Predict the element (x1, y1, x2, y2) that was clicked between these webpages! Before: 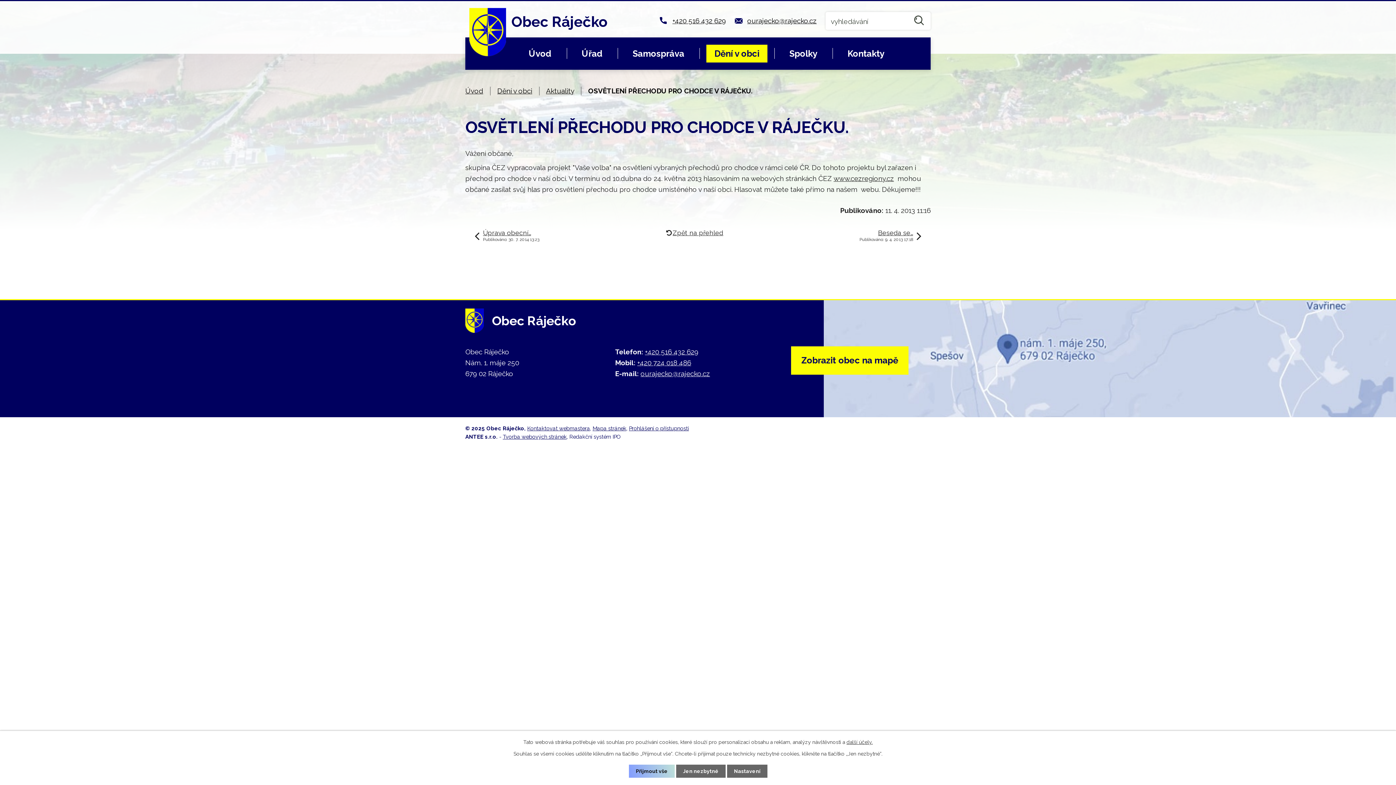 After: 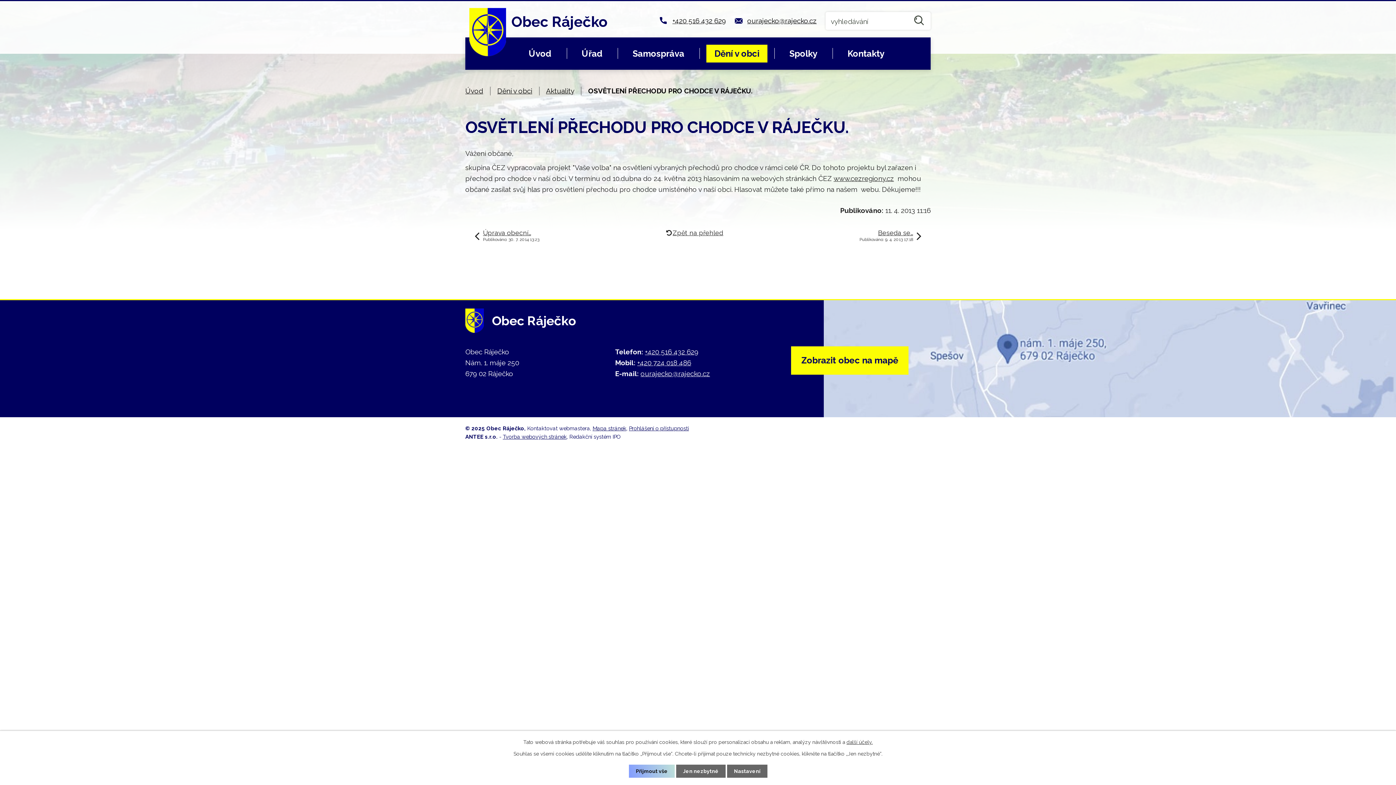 Action: bbox: (527, 425, 590, 431) label: Kontaktovat webmastera